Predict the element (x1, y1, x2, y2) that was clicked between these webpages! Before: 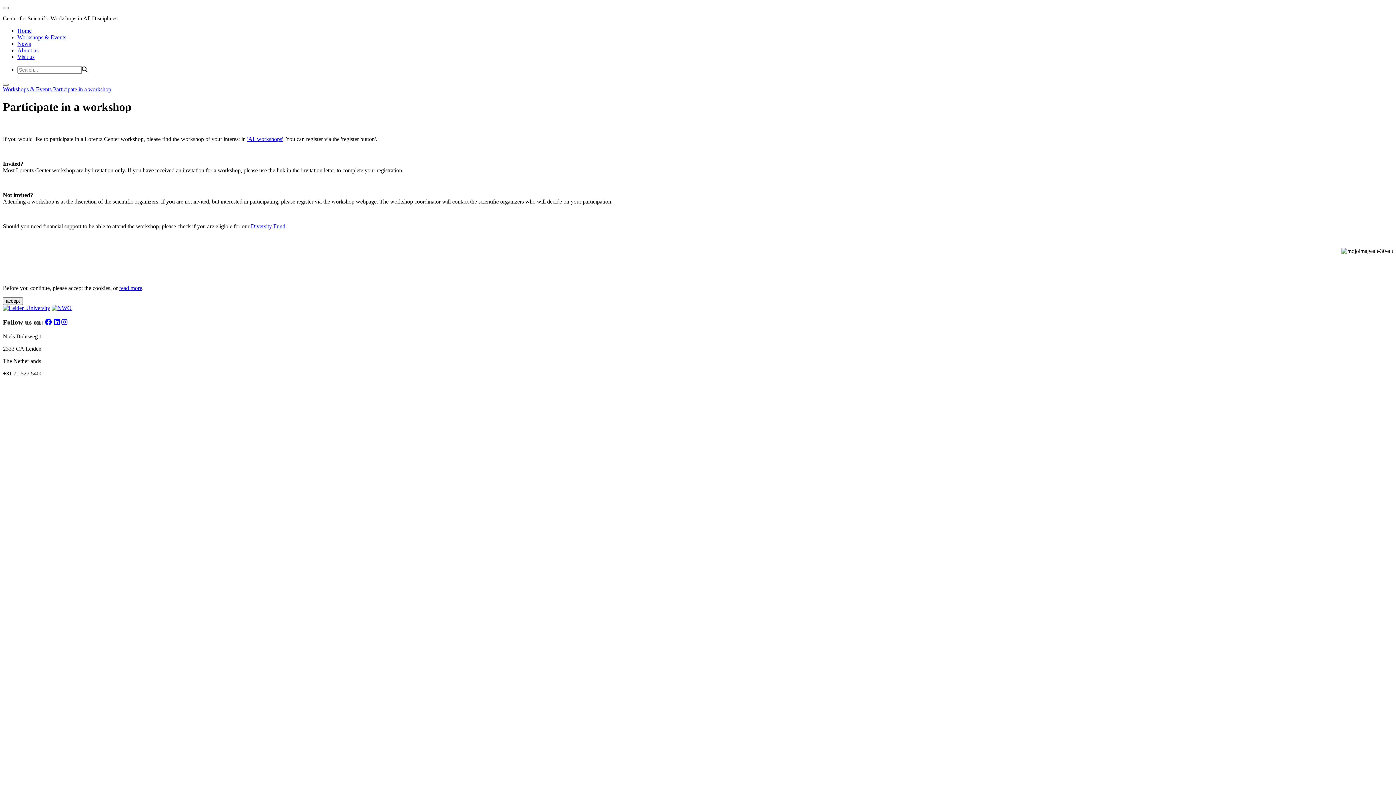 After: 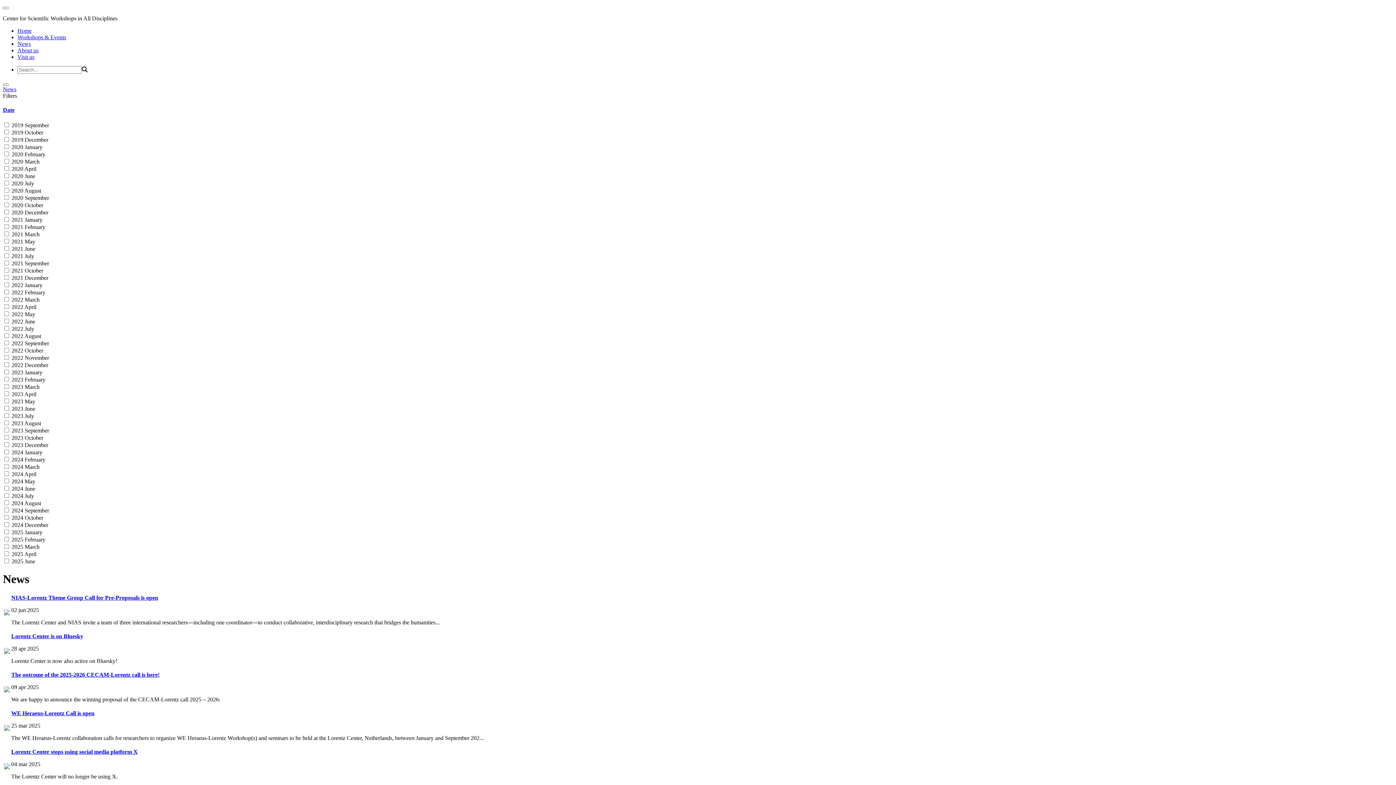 Action: label: News bbox: (17, 40, 30, 46)